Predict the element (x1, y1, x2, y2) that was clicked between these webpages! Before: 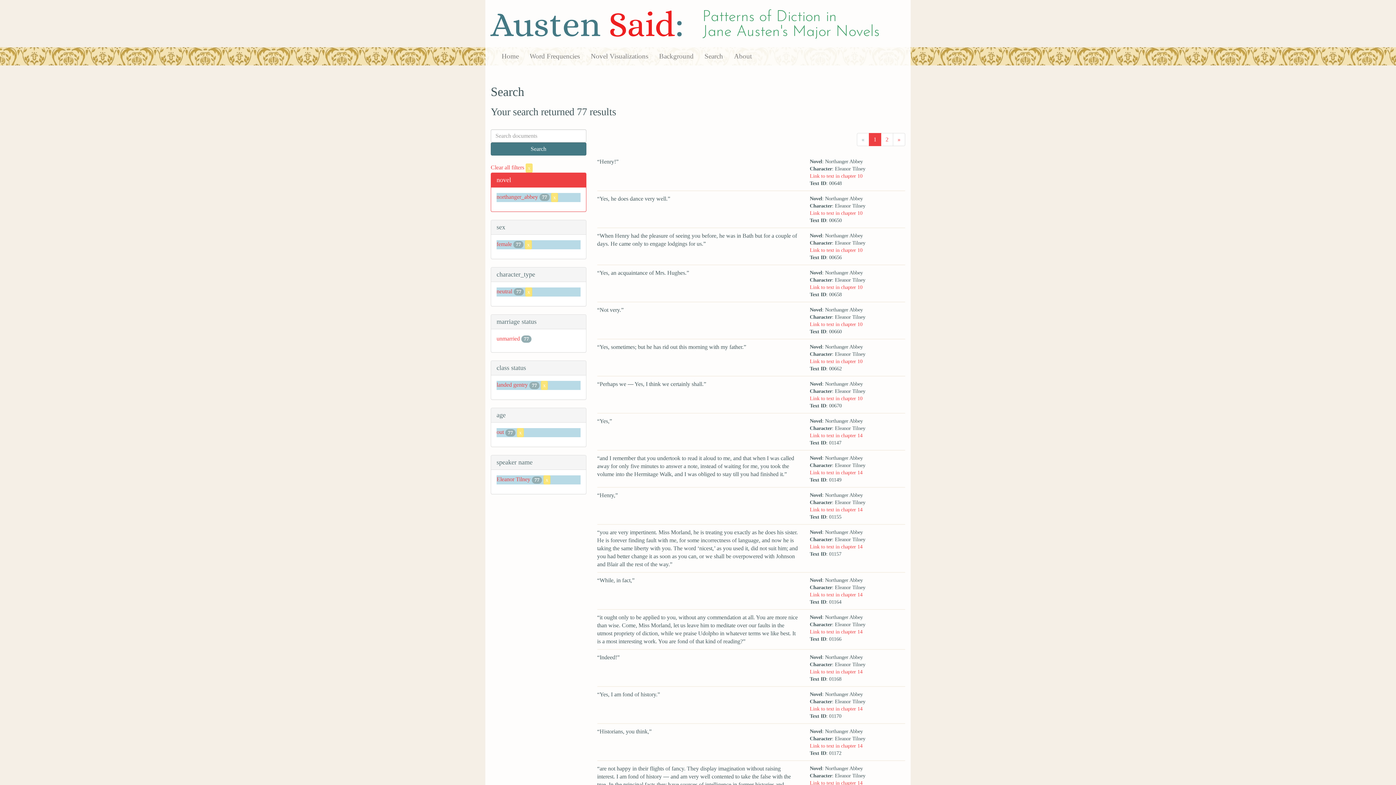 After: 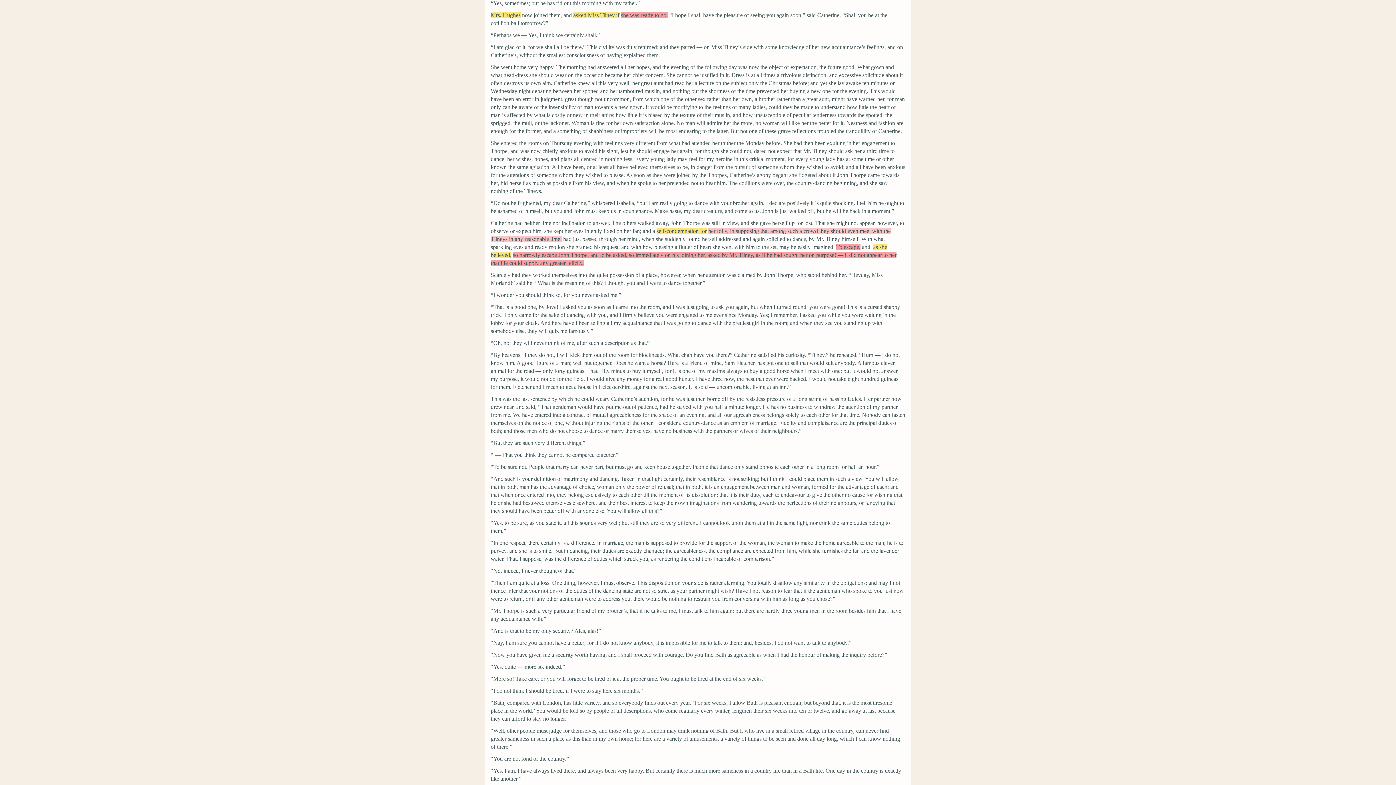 Action: bbox: (809, 358, 862, 364) label: Link to text in chapter 10